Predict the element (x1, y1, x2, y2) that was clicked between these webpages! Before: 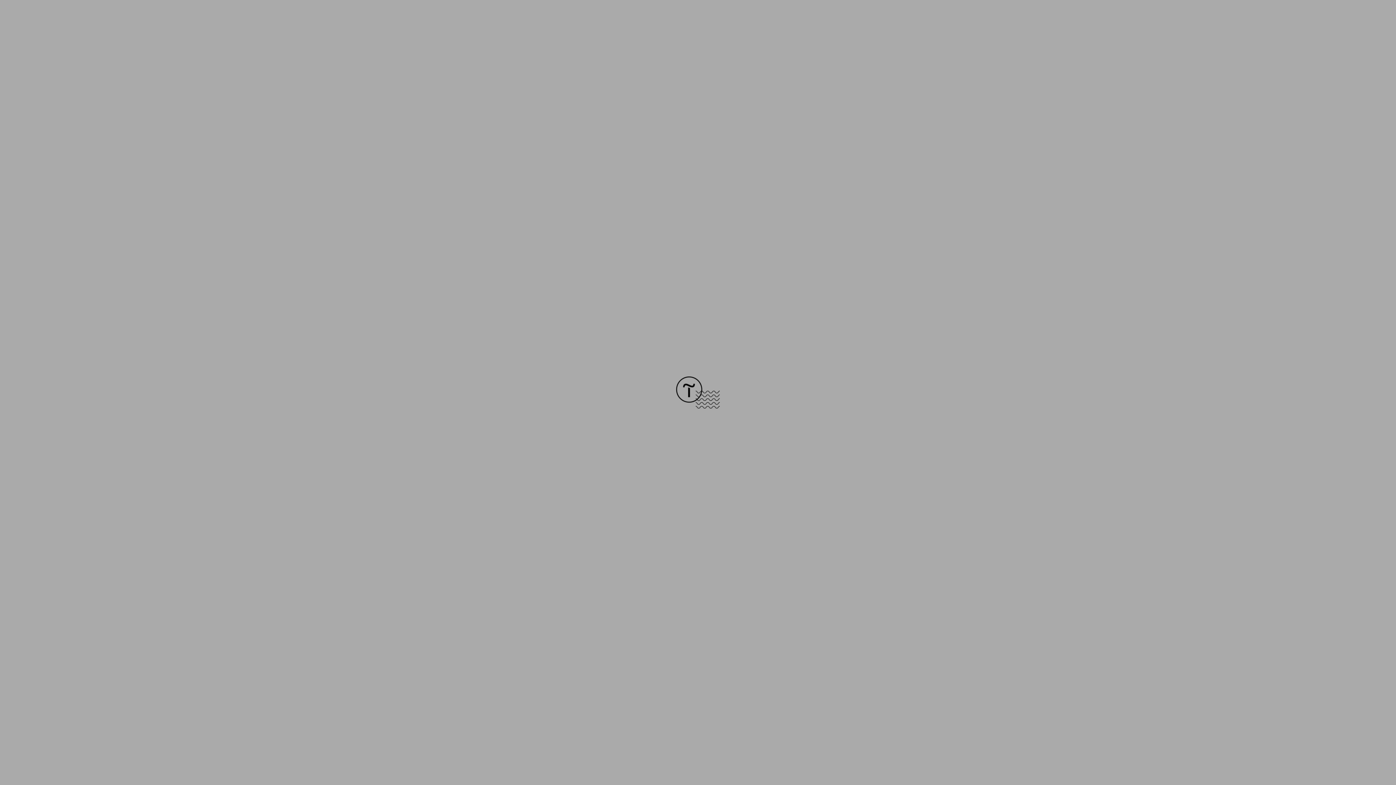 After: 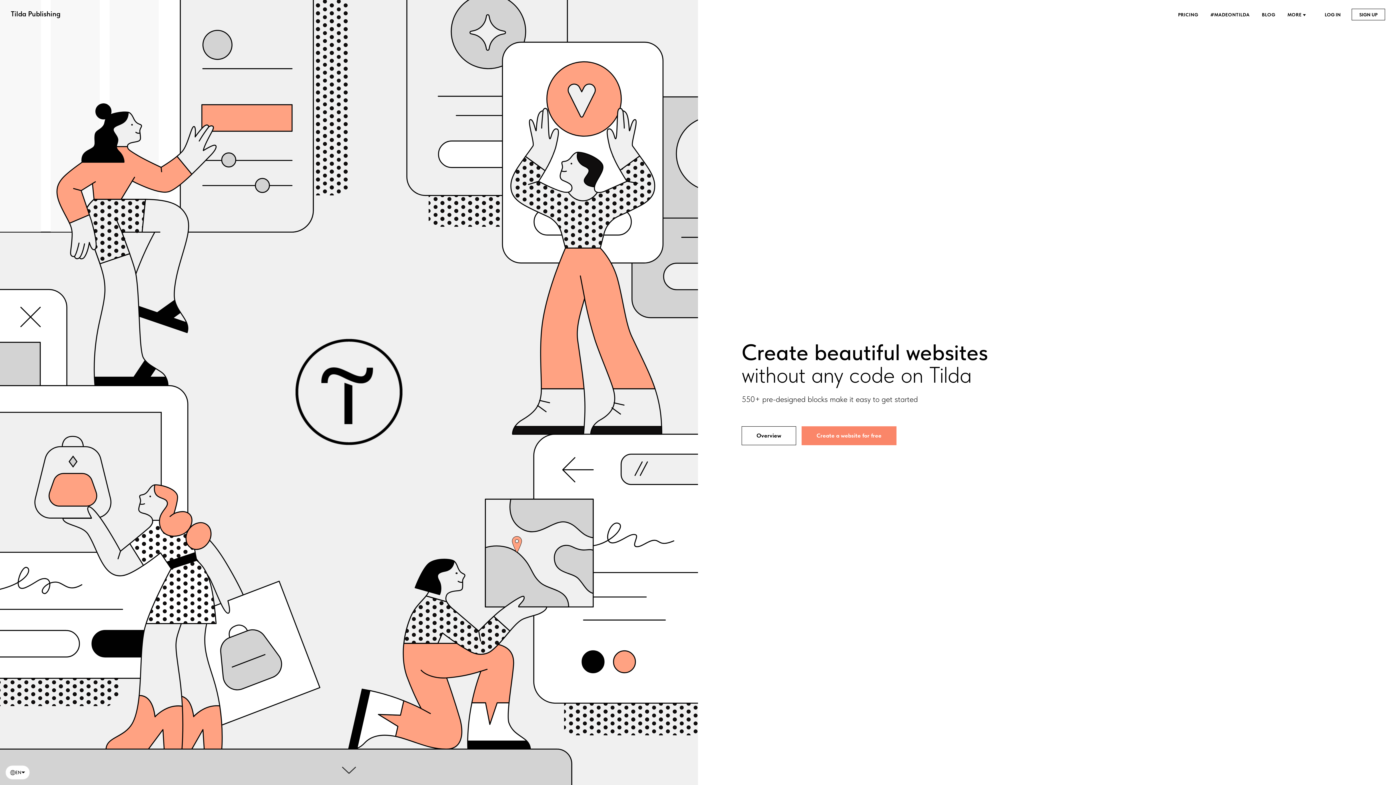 Action: bbox: (676, 403, 720, 409)